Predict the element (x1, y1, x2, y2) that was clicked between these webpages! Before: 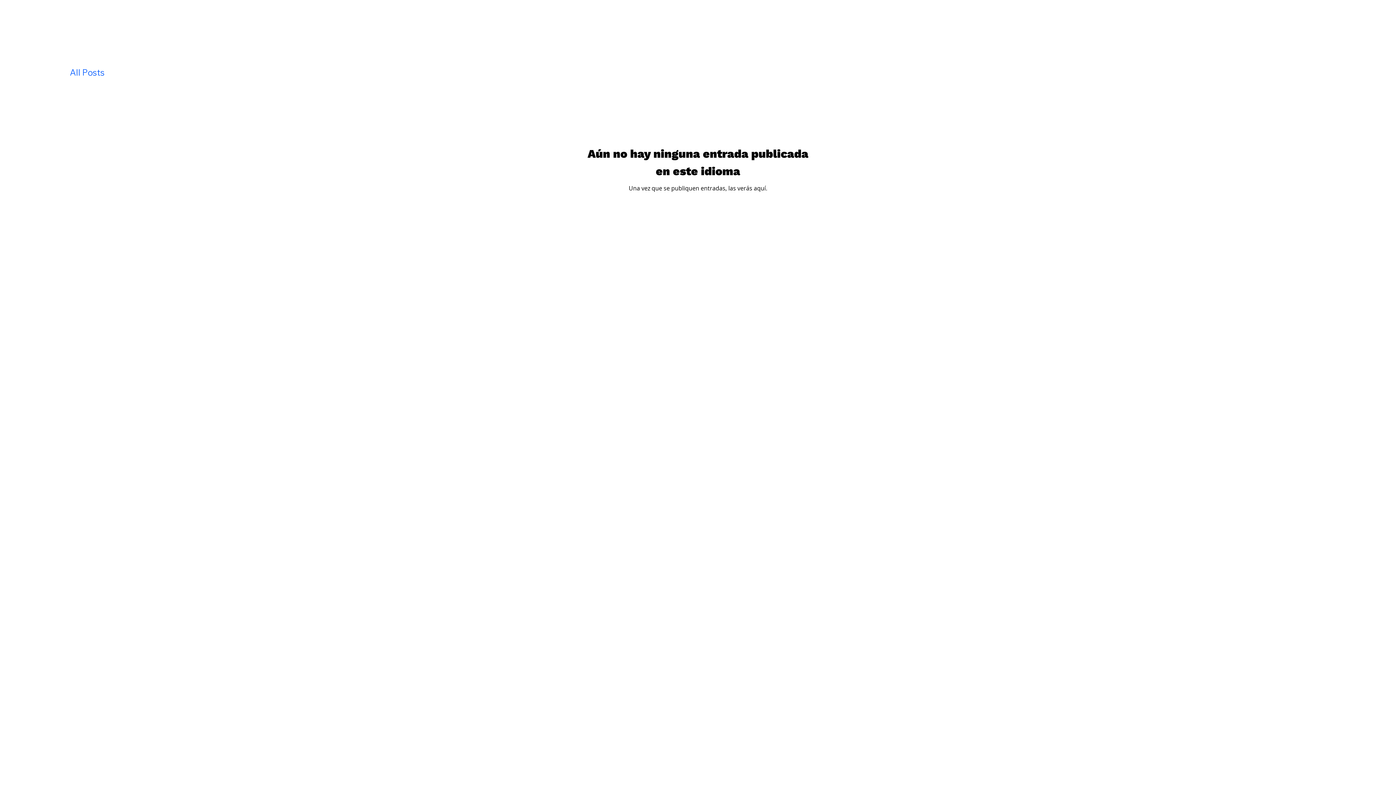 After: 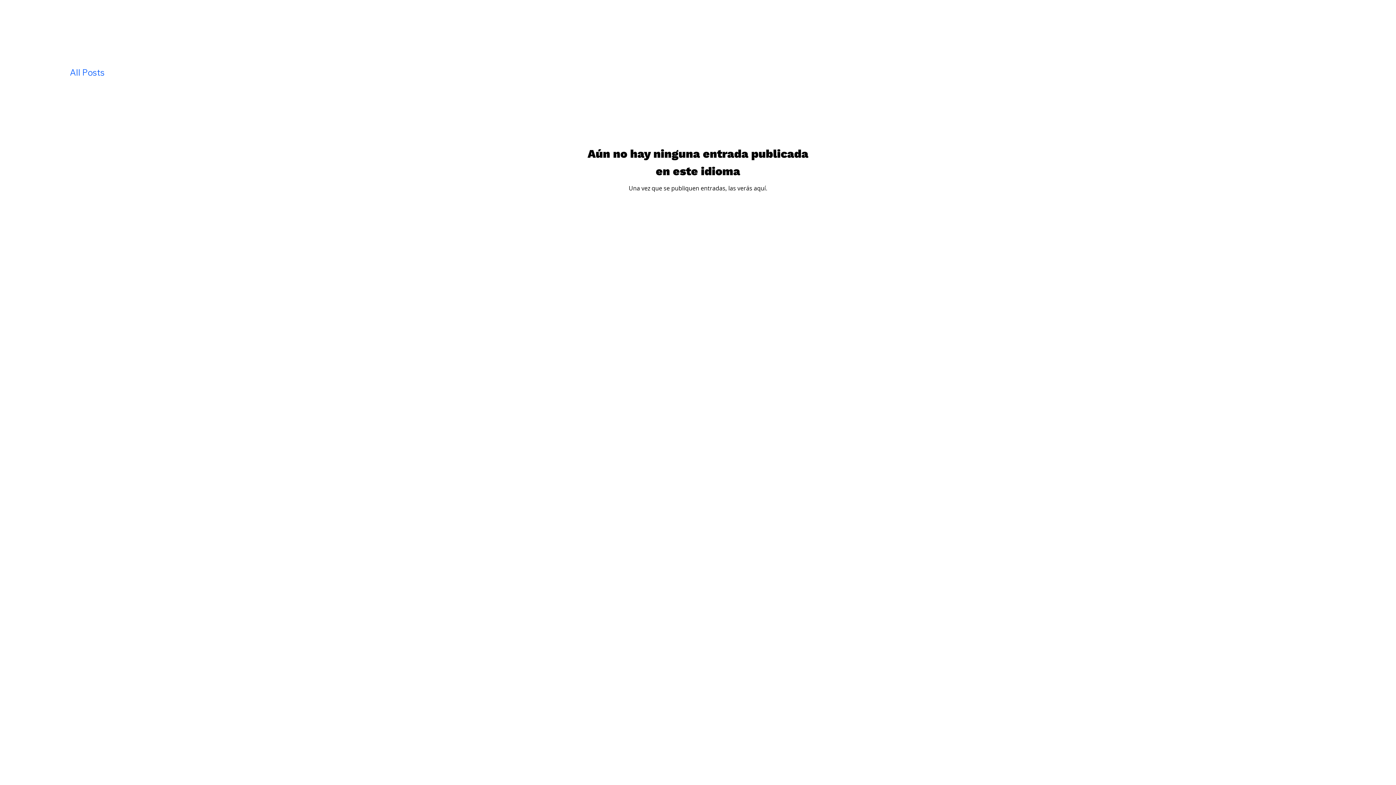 Action: label: All Posts bbox: (69, 66, 104, 77)